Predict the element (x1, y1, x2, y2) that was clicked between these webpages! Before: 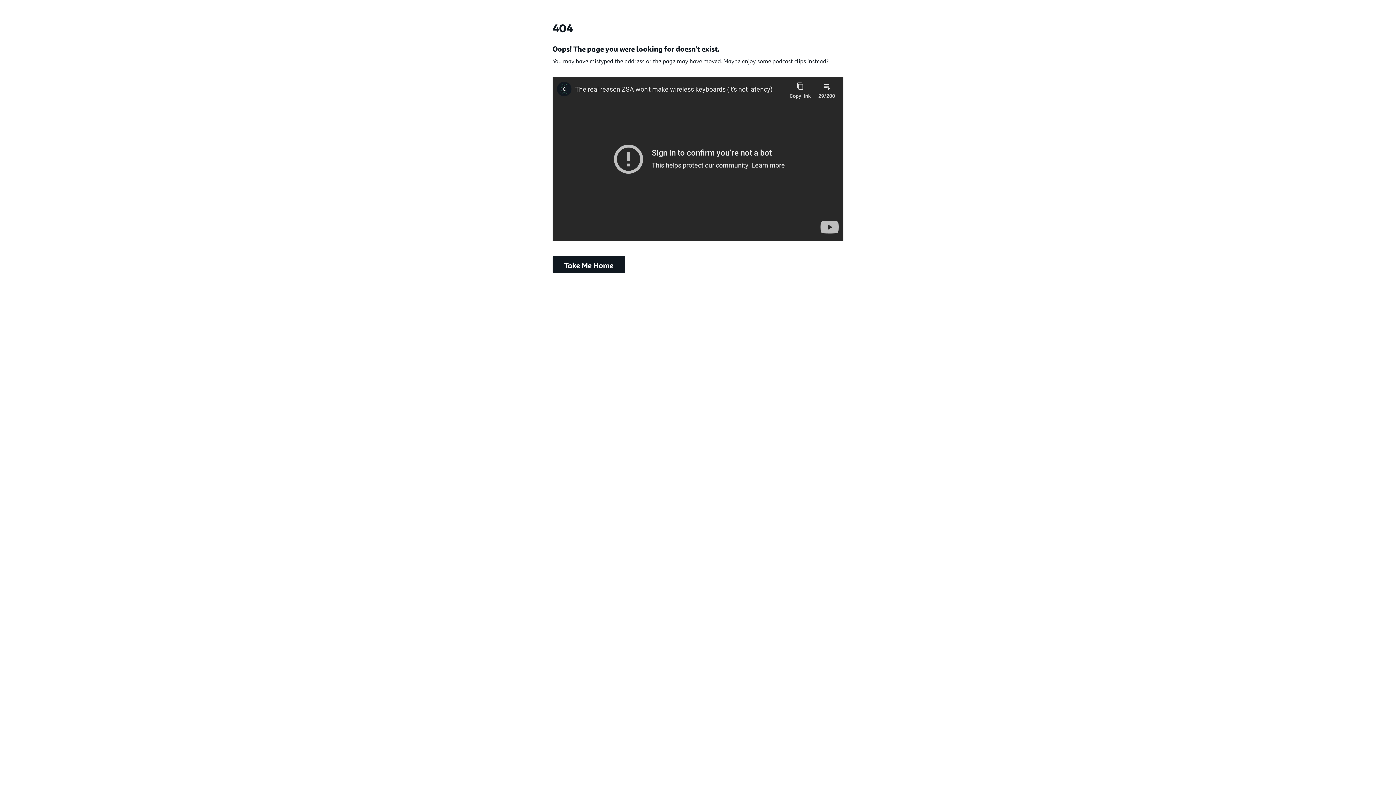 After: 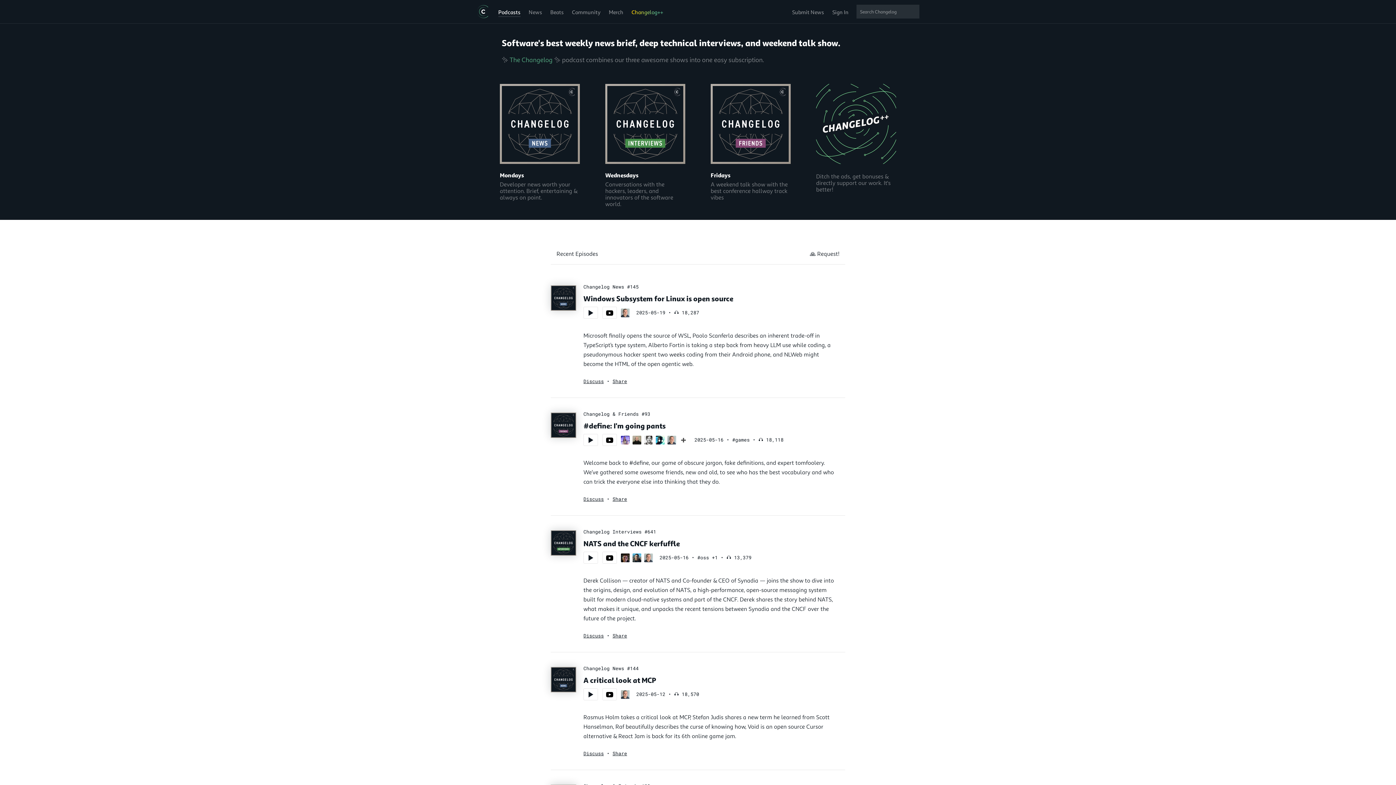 Action: bbox: (552, 256, 625, 273) label: Take Me Home